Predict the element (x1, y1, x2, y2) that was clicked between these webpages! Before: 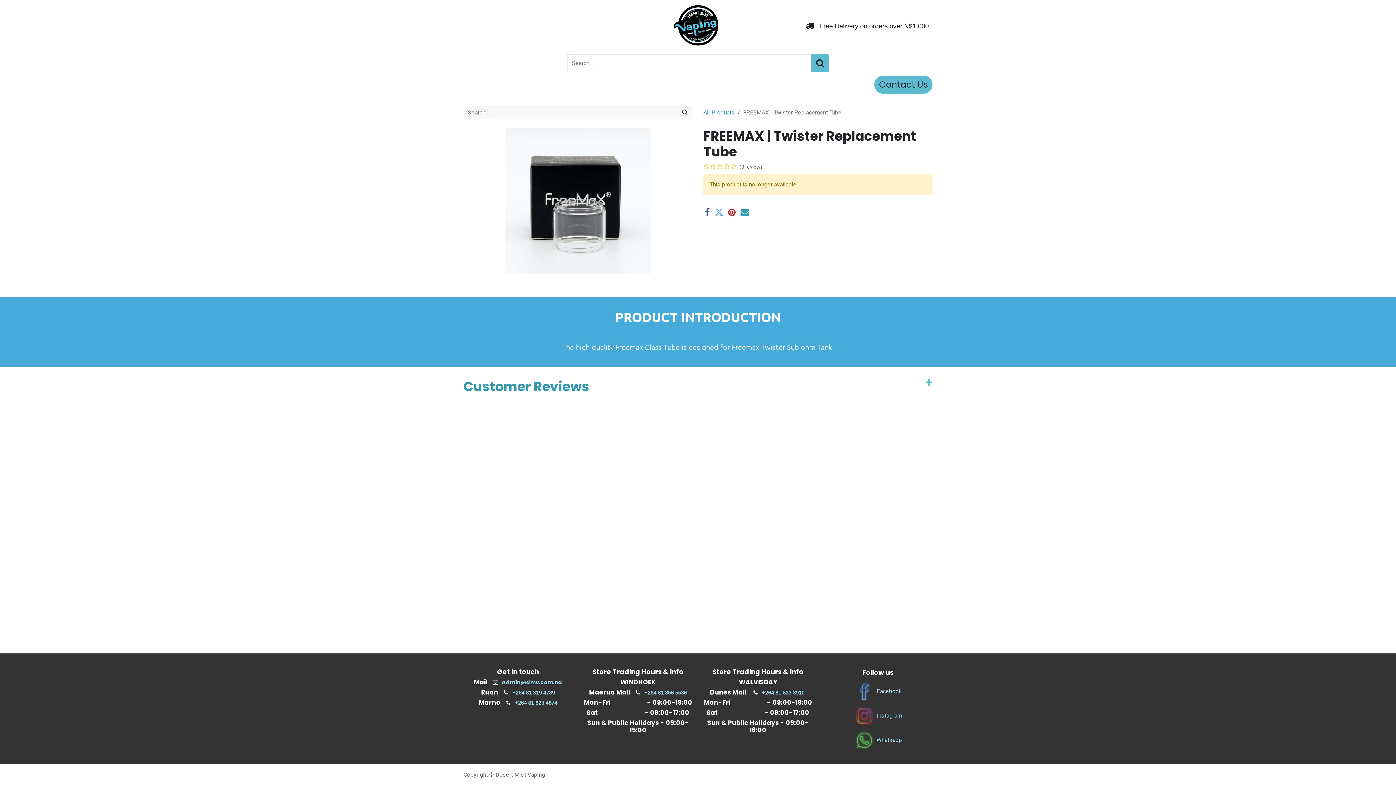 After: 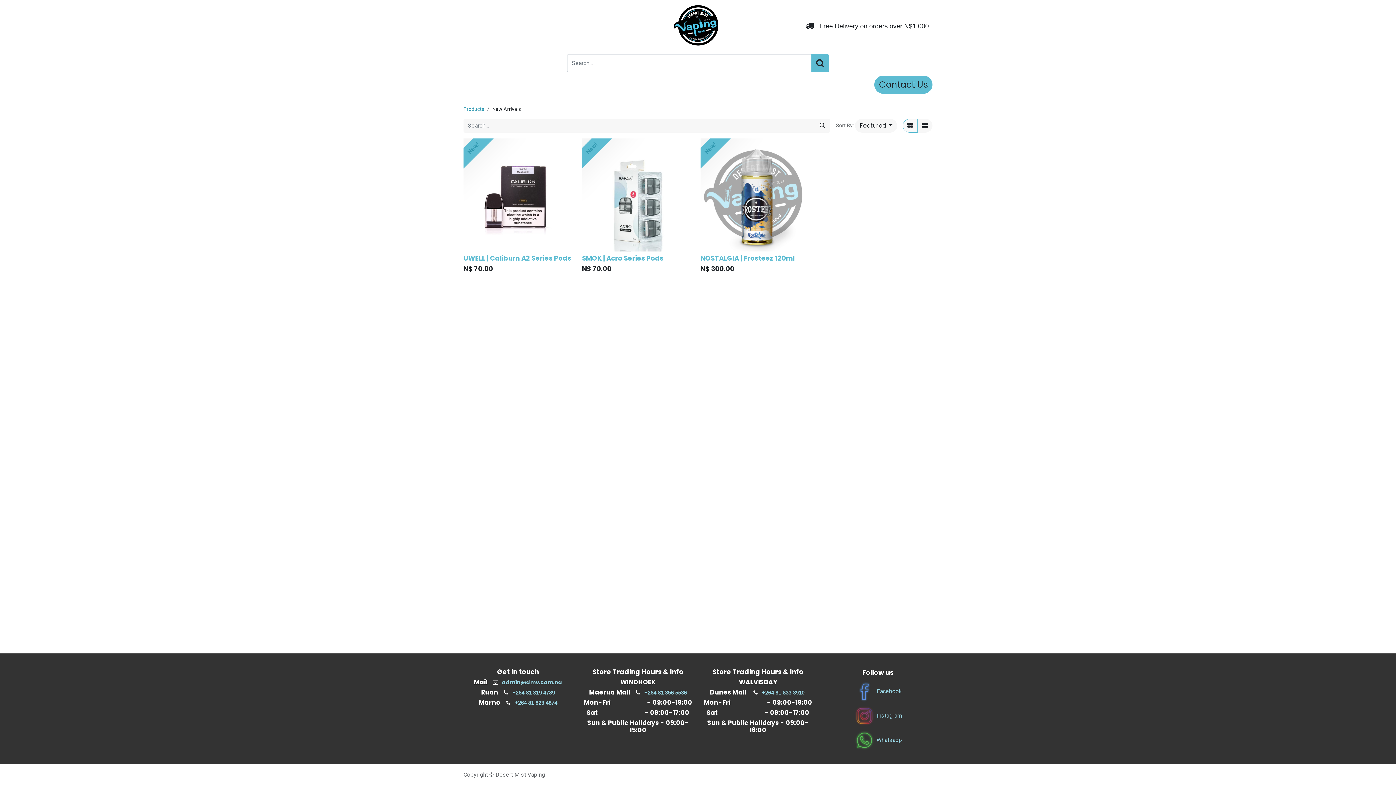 Action: bbox: (609, 75, 634, 94) label: New